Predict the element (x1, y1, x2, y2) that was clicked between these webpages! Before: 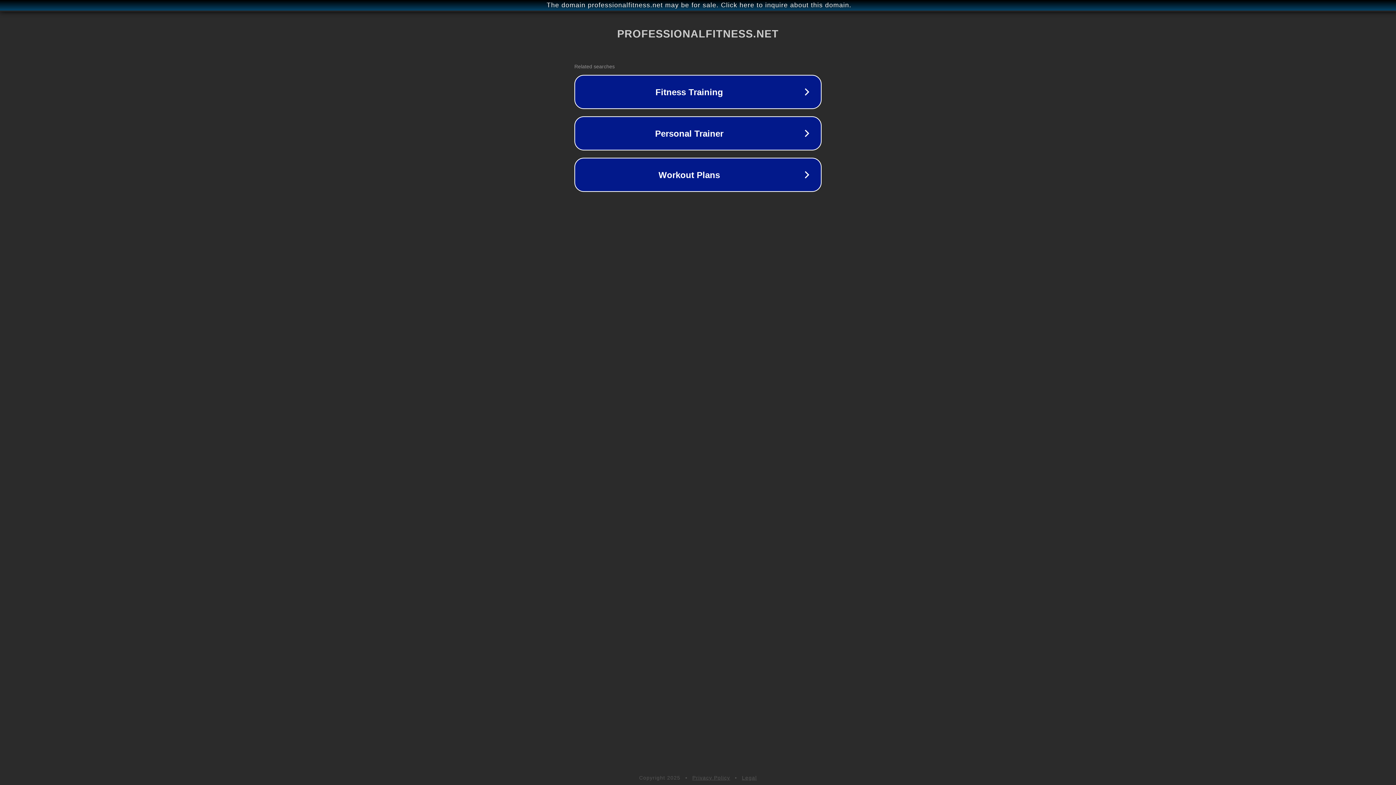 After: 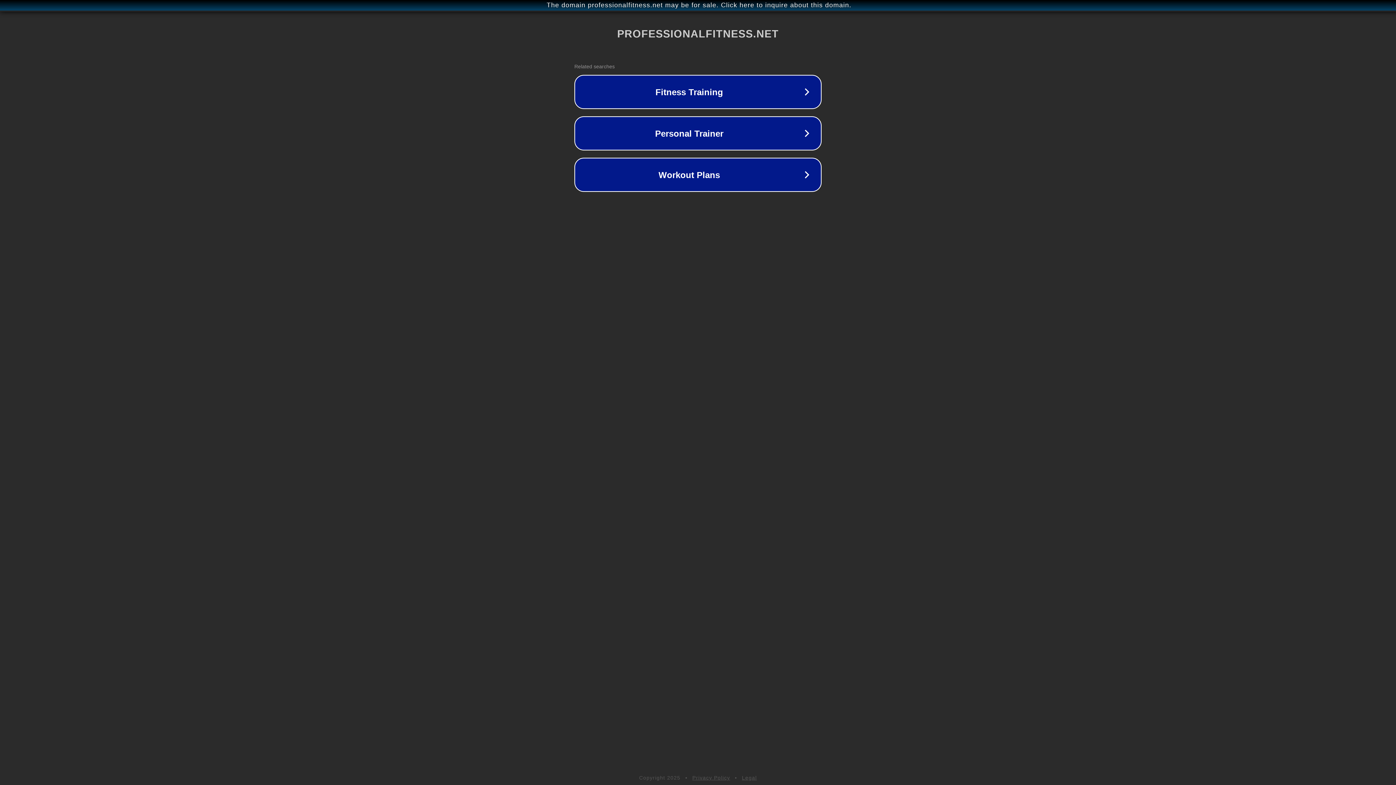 Action: label: Privacy Policy bbox: (692, 775, 730, 781)